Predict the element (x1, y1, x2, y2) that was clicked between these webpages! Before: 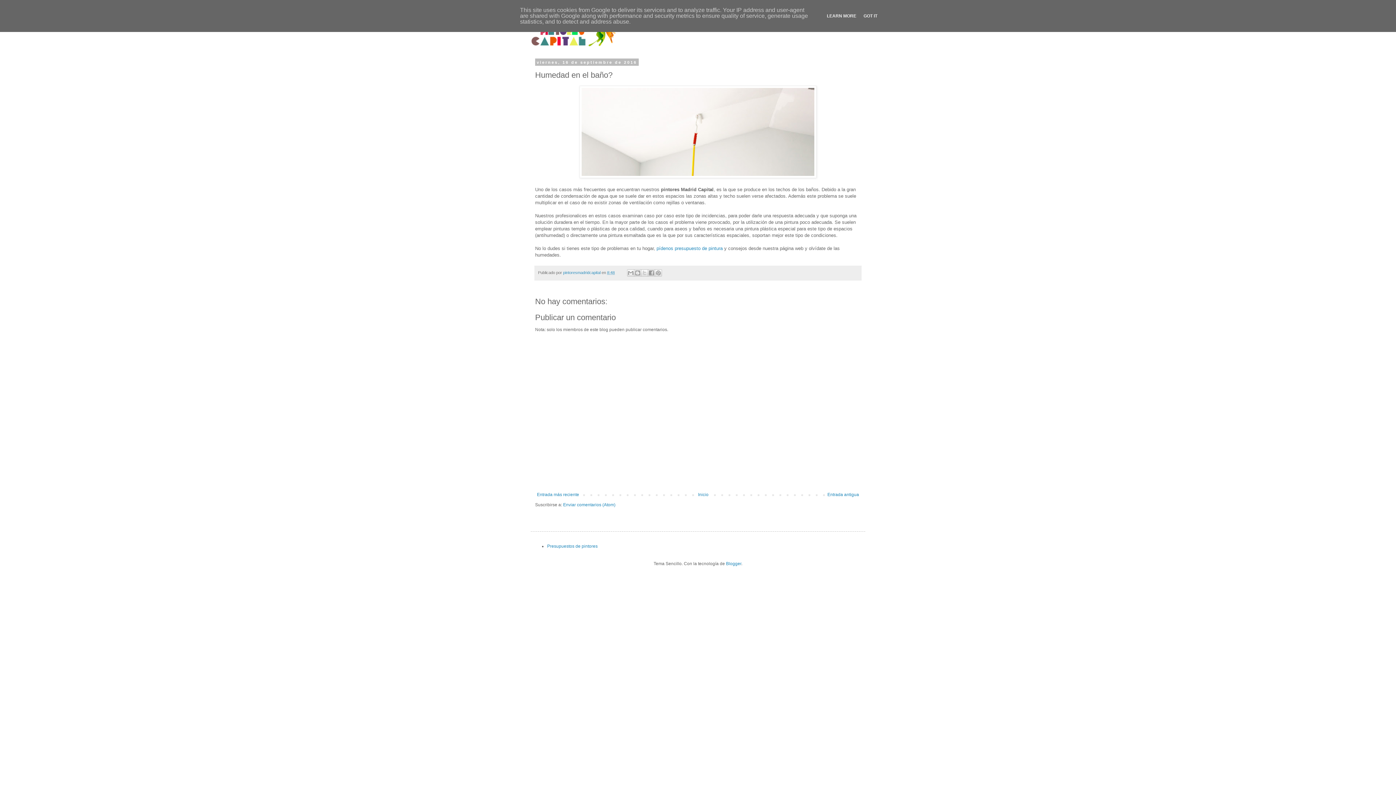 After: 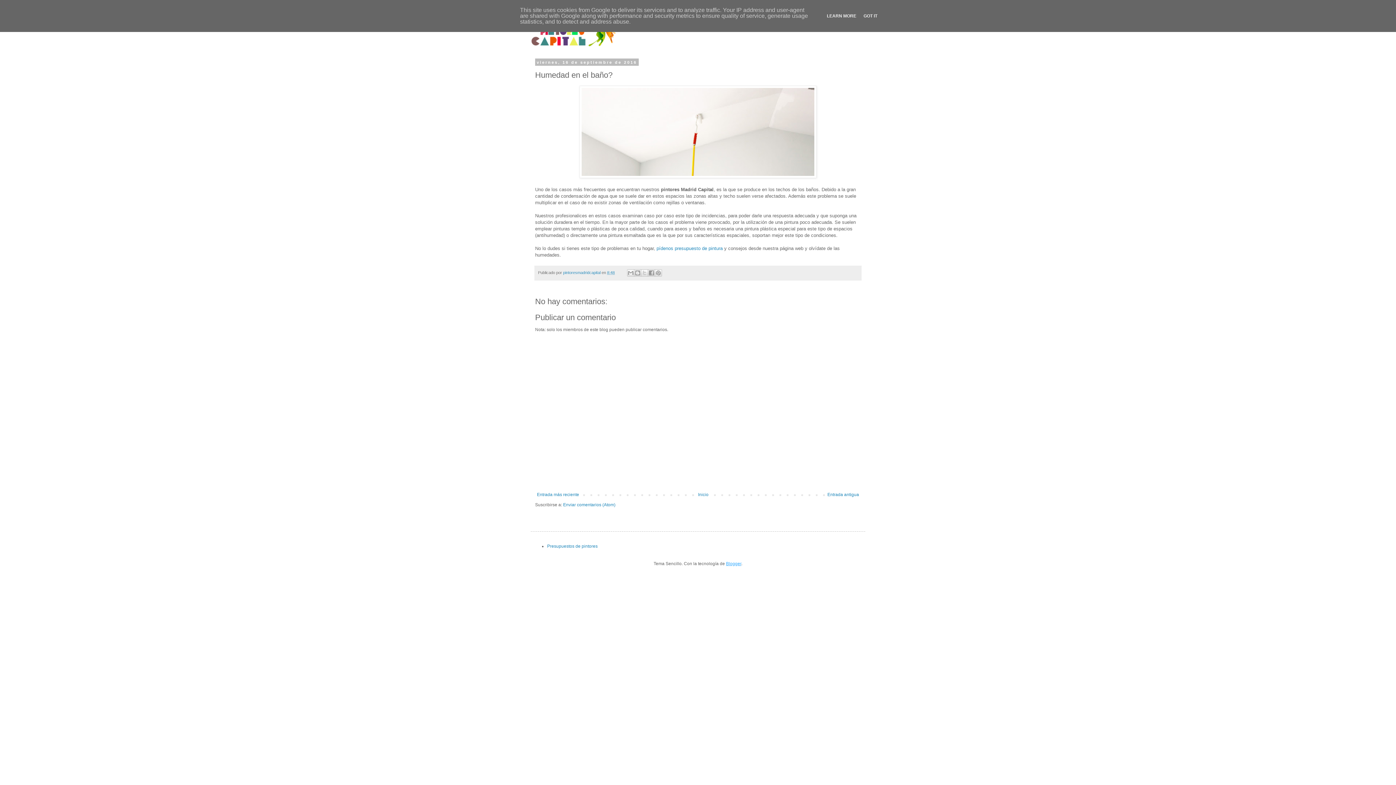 Action: bbox: (726, 561, 741, 566) label: Blogger